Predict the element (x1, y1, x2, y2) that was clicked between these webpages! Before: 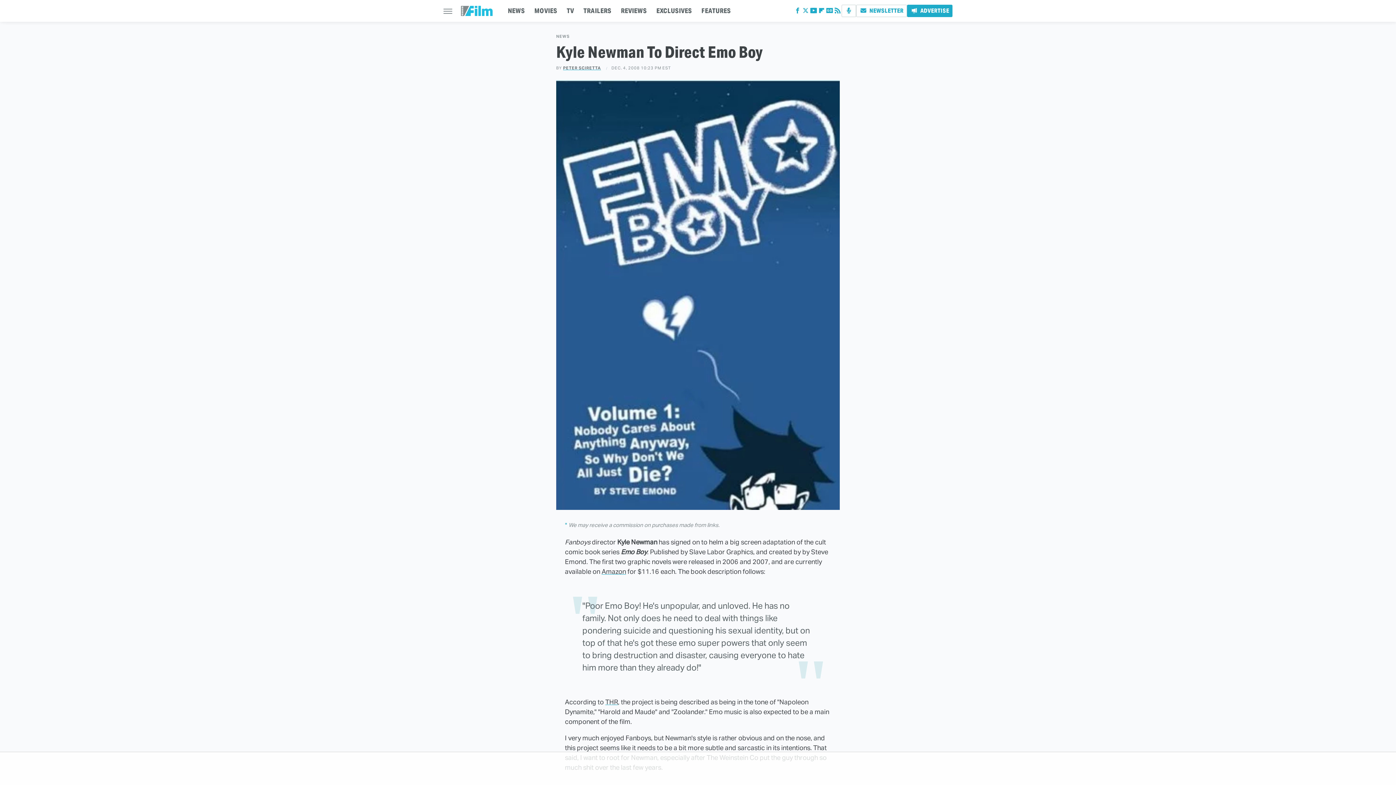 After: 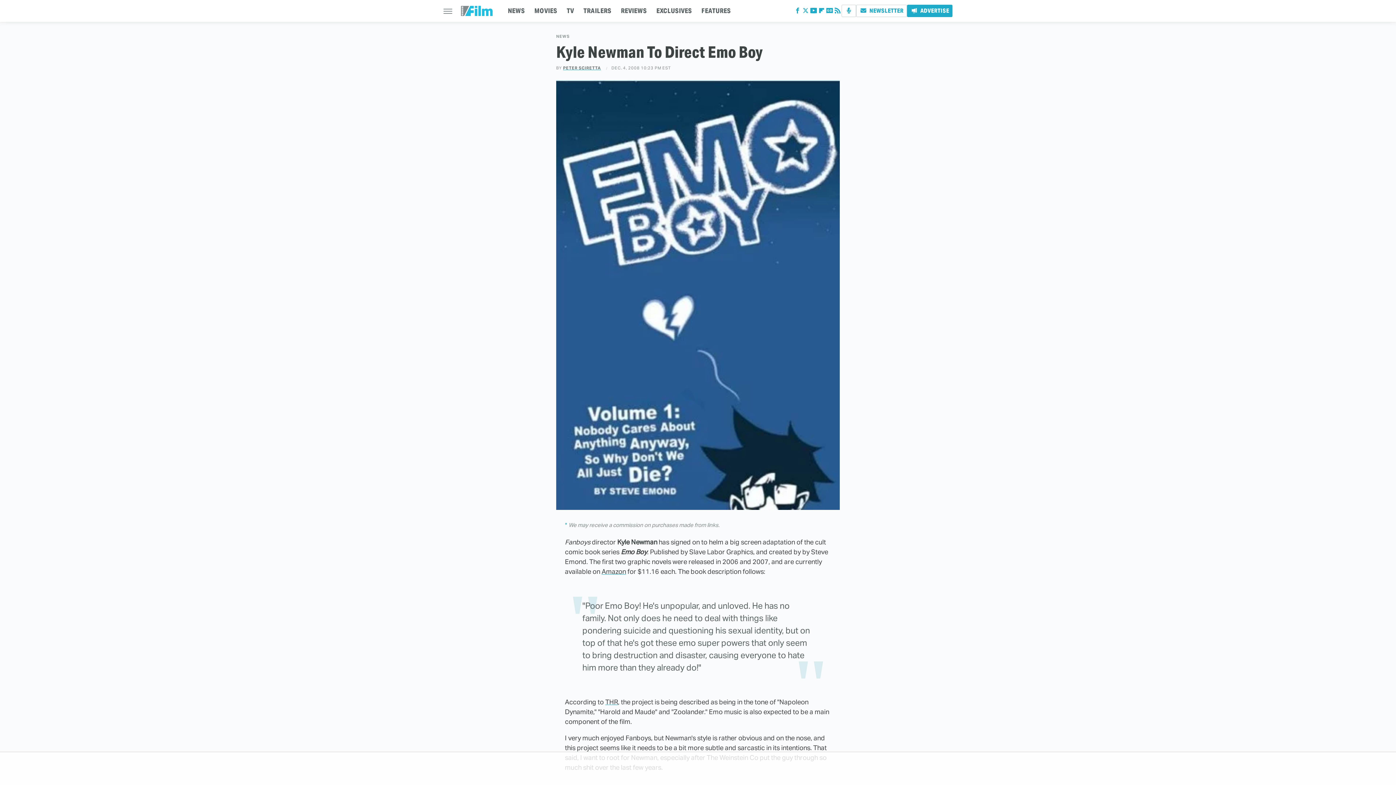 Action: label: Amazon bbox: (601, 567, 626, 575)